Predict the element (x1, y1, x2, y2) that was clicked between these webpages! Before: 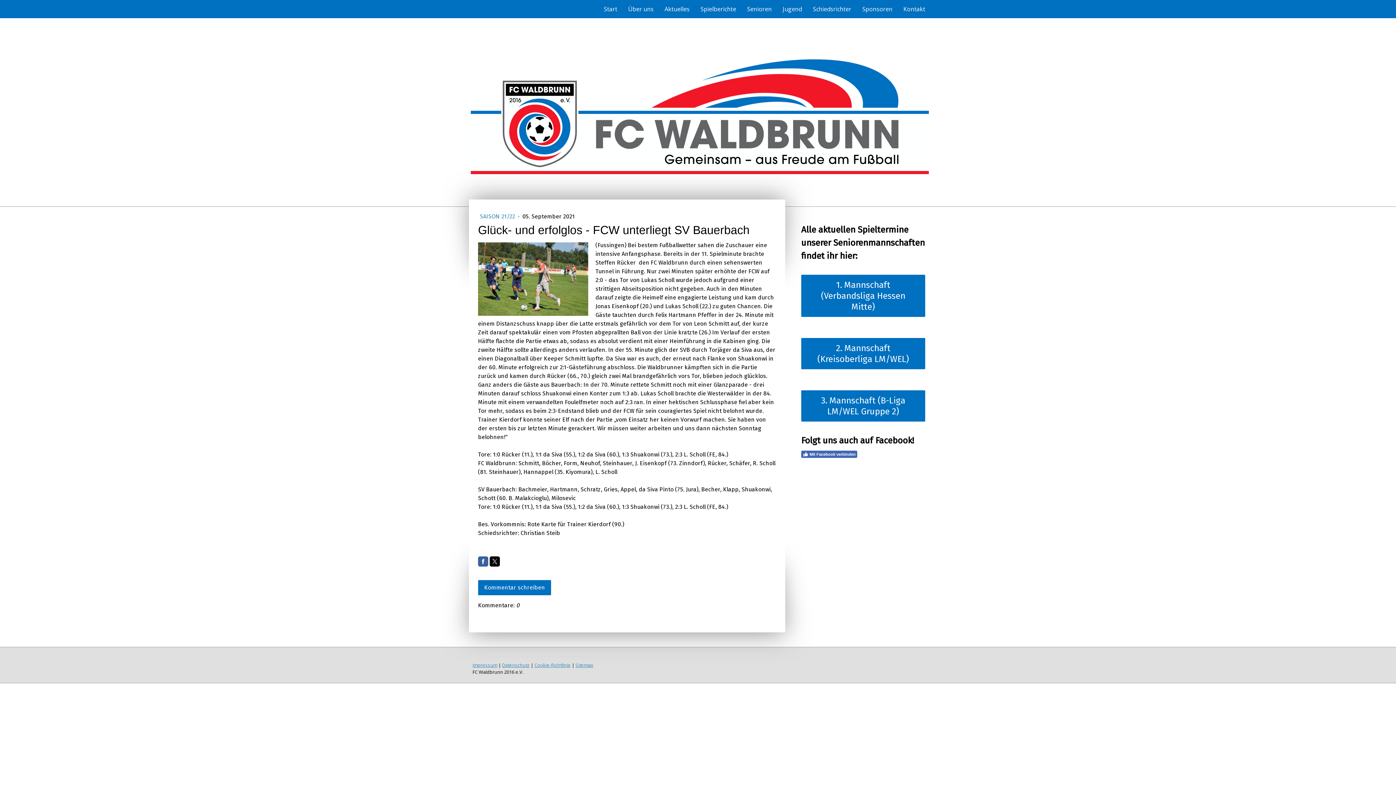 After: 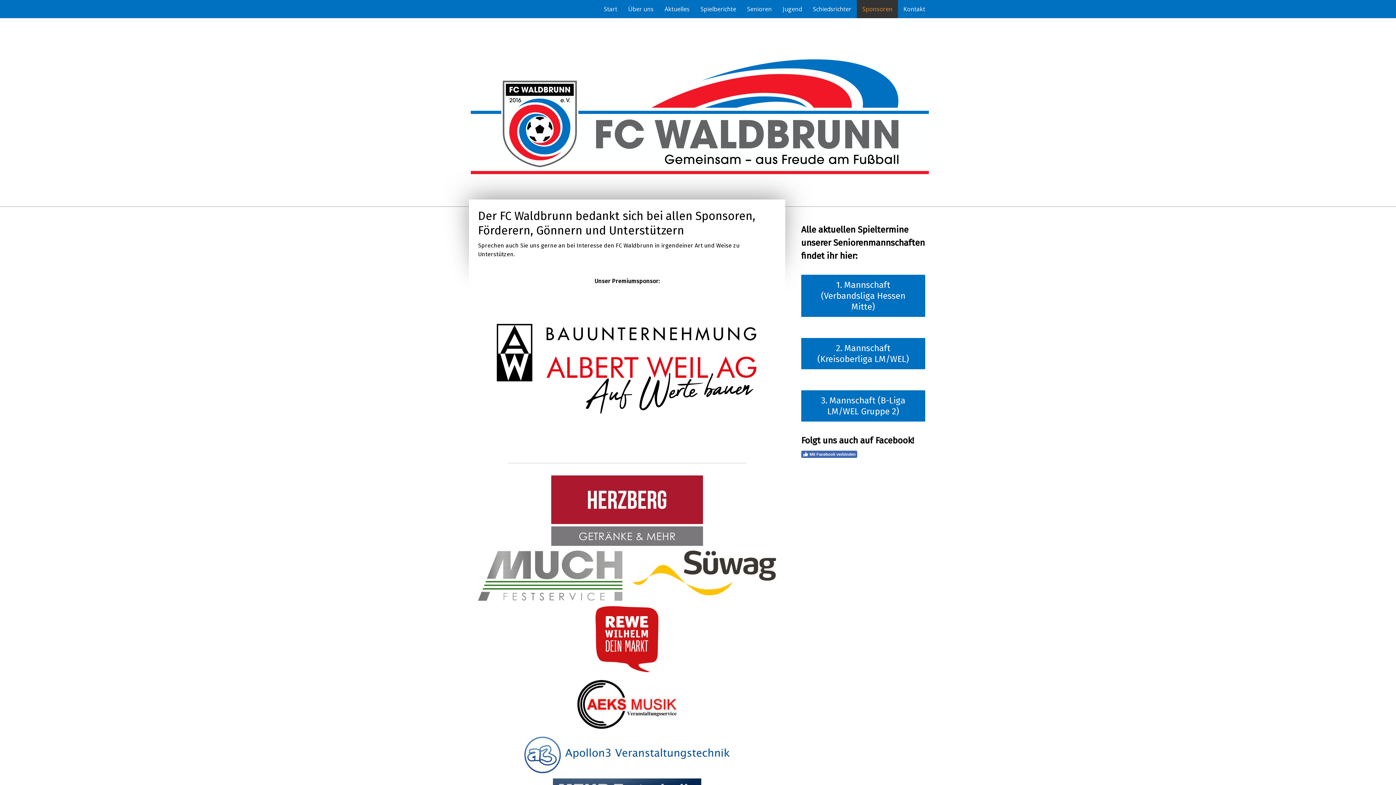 Action: bbox: (857, 0, 898, 18) label: Sponsoren